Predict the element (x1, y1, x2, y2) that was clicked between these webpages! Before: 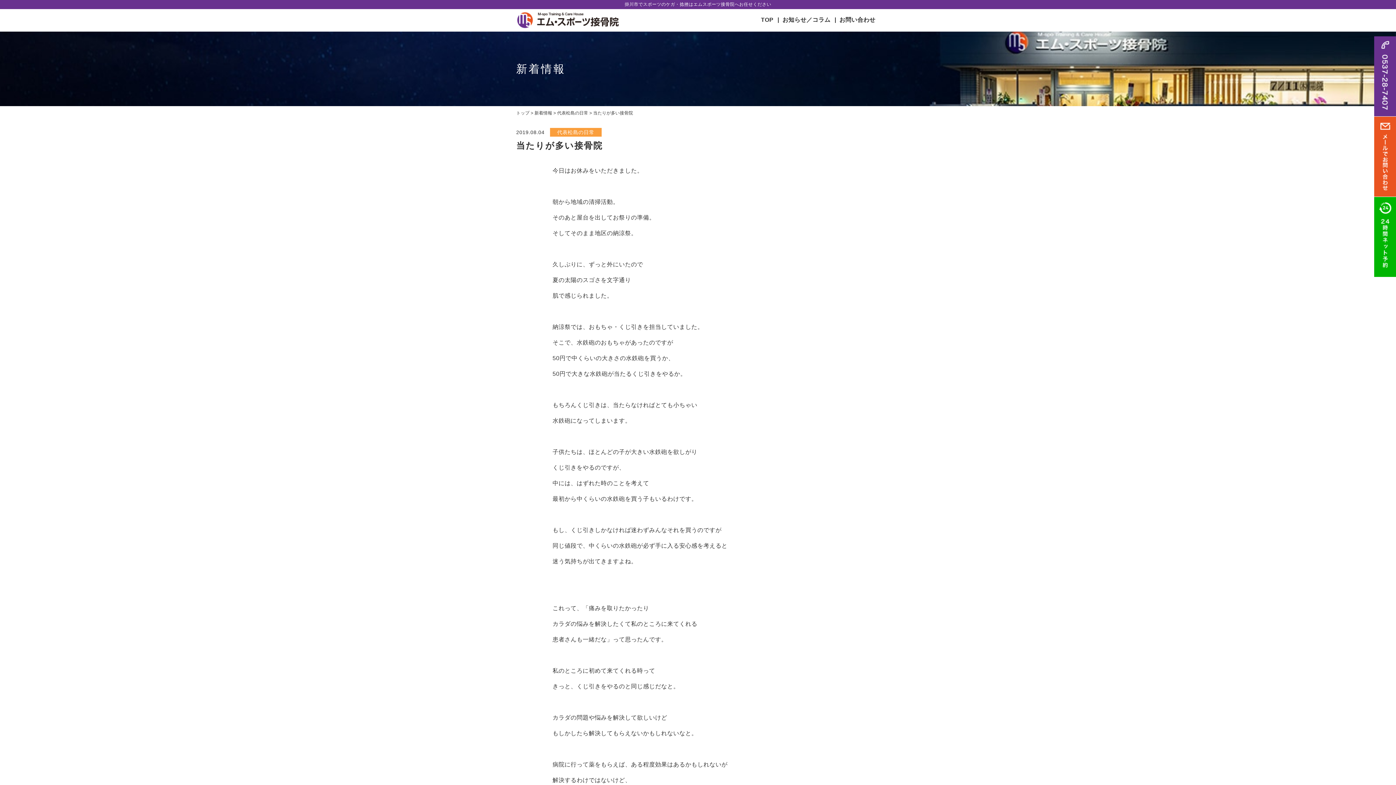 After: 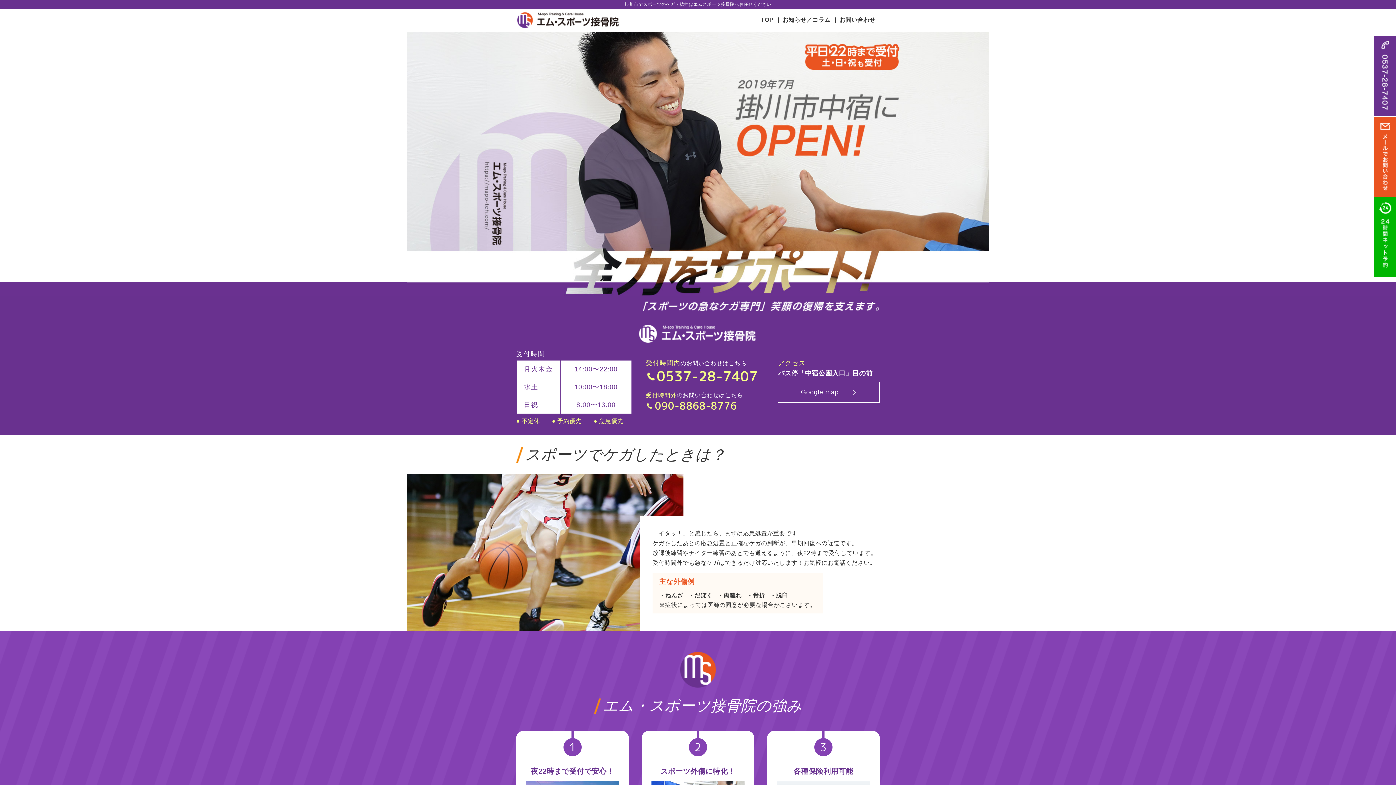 Action: bbox: (756, 10, 778, 29) label: TOP